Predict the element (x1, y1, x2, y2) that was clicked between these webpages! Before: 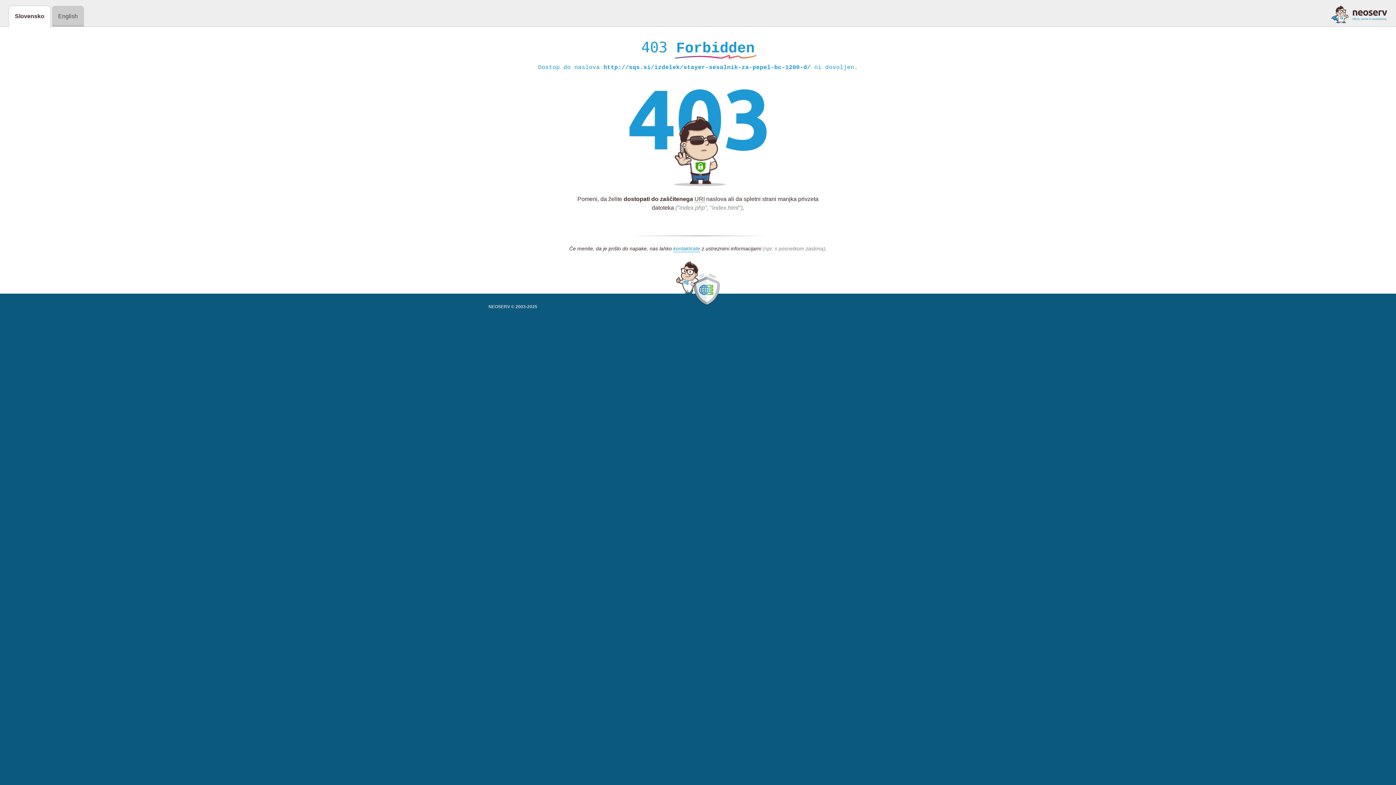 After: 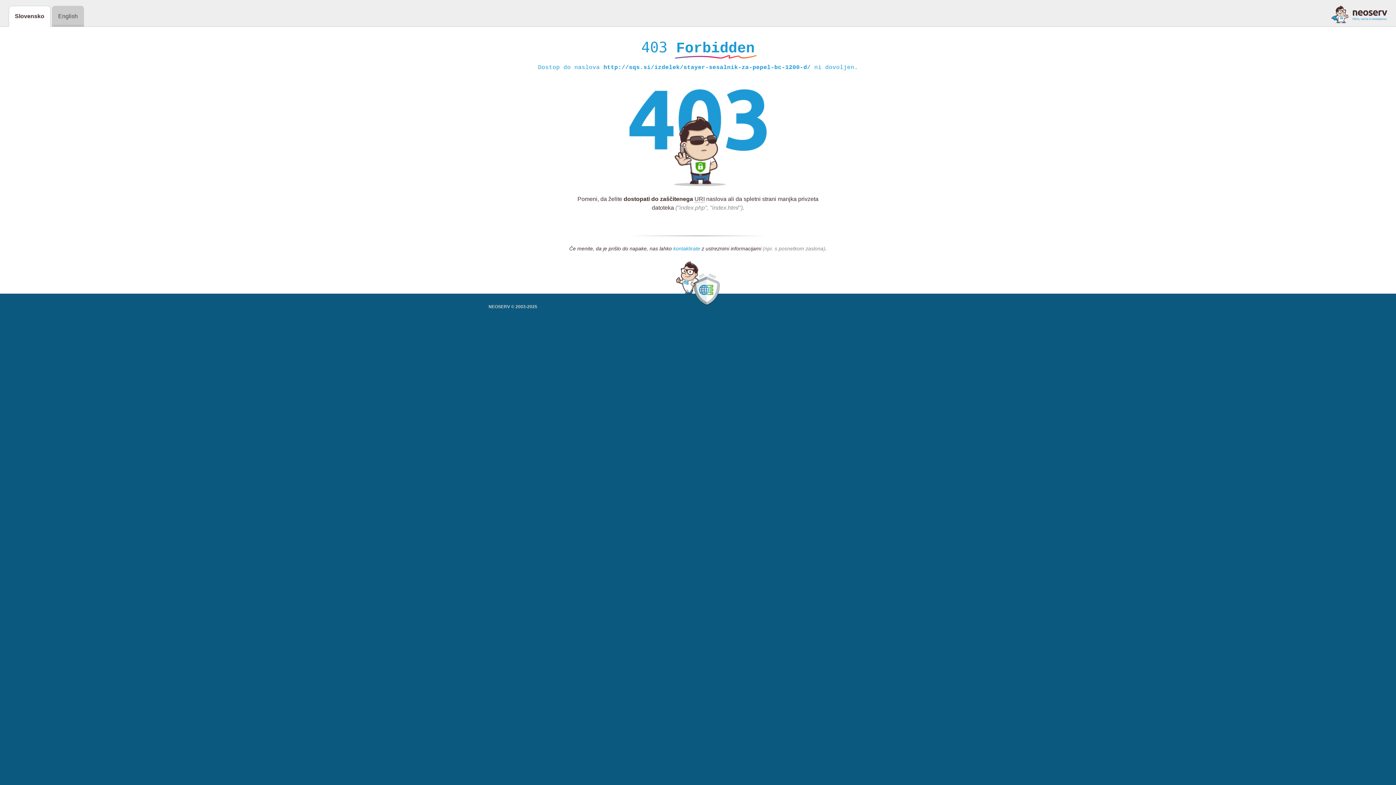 Action: bbox: (673, 245, 700, 252) label: kontaktirate